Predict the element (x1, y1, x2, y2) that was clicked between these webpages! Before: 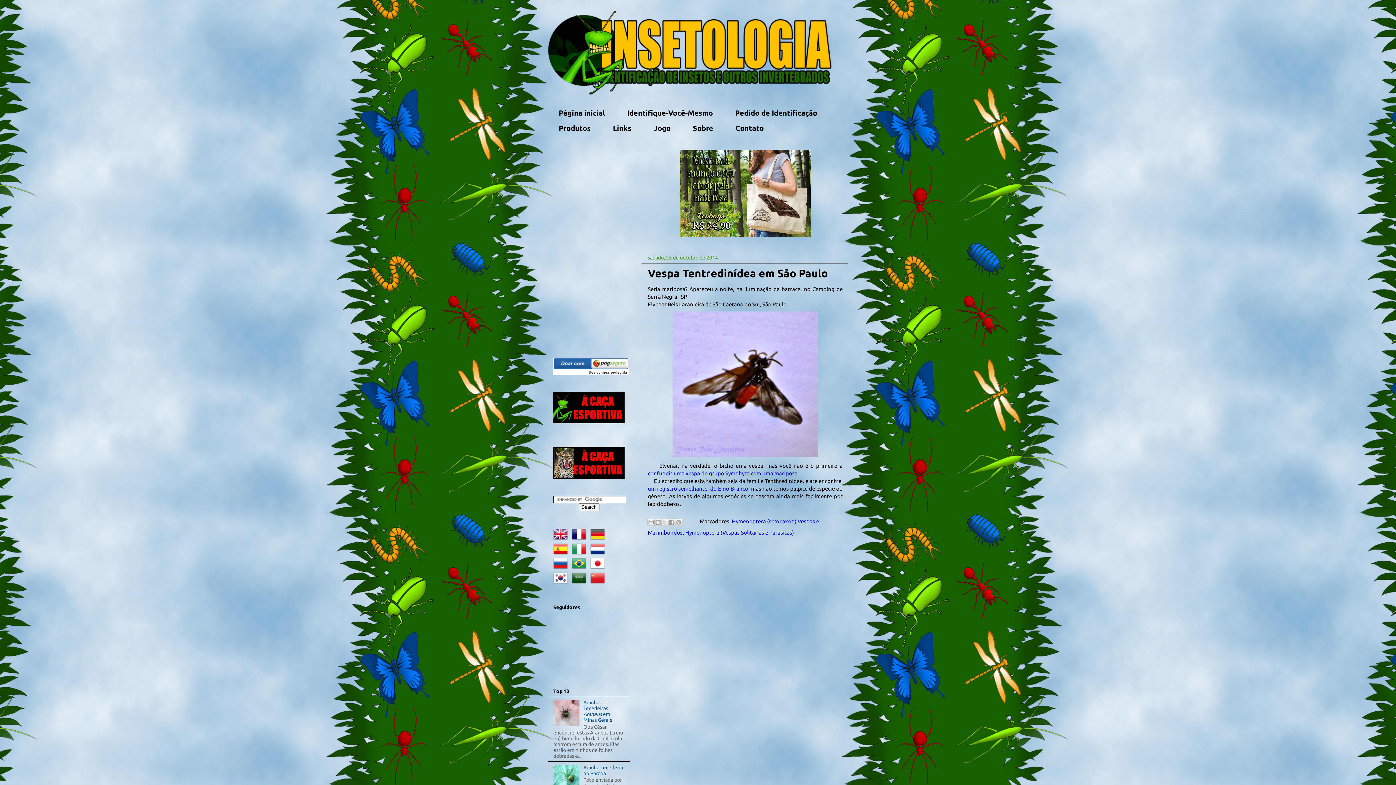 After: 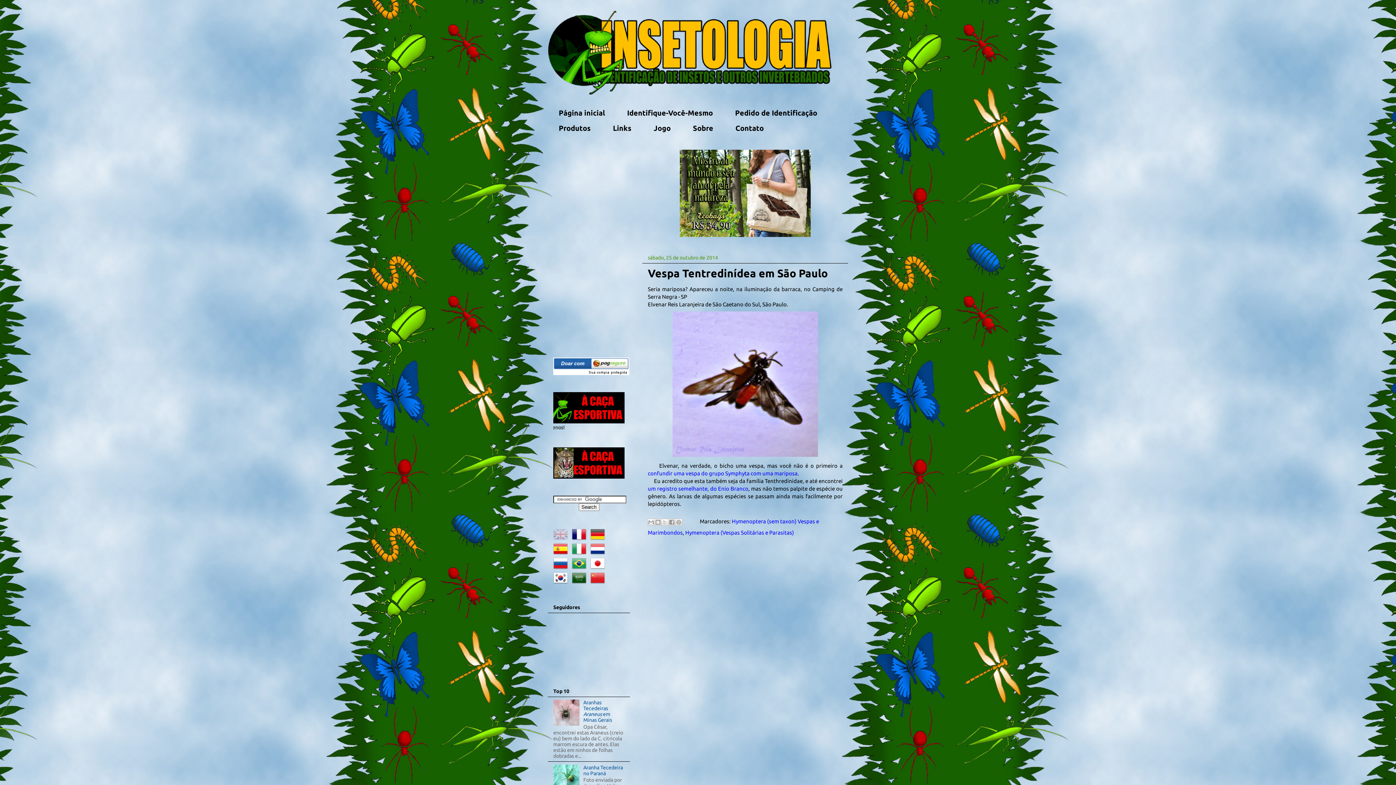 Action: bbox: (553, 536, 570, 541)